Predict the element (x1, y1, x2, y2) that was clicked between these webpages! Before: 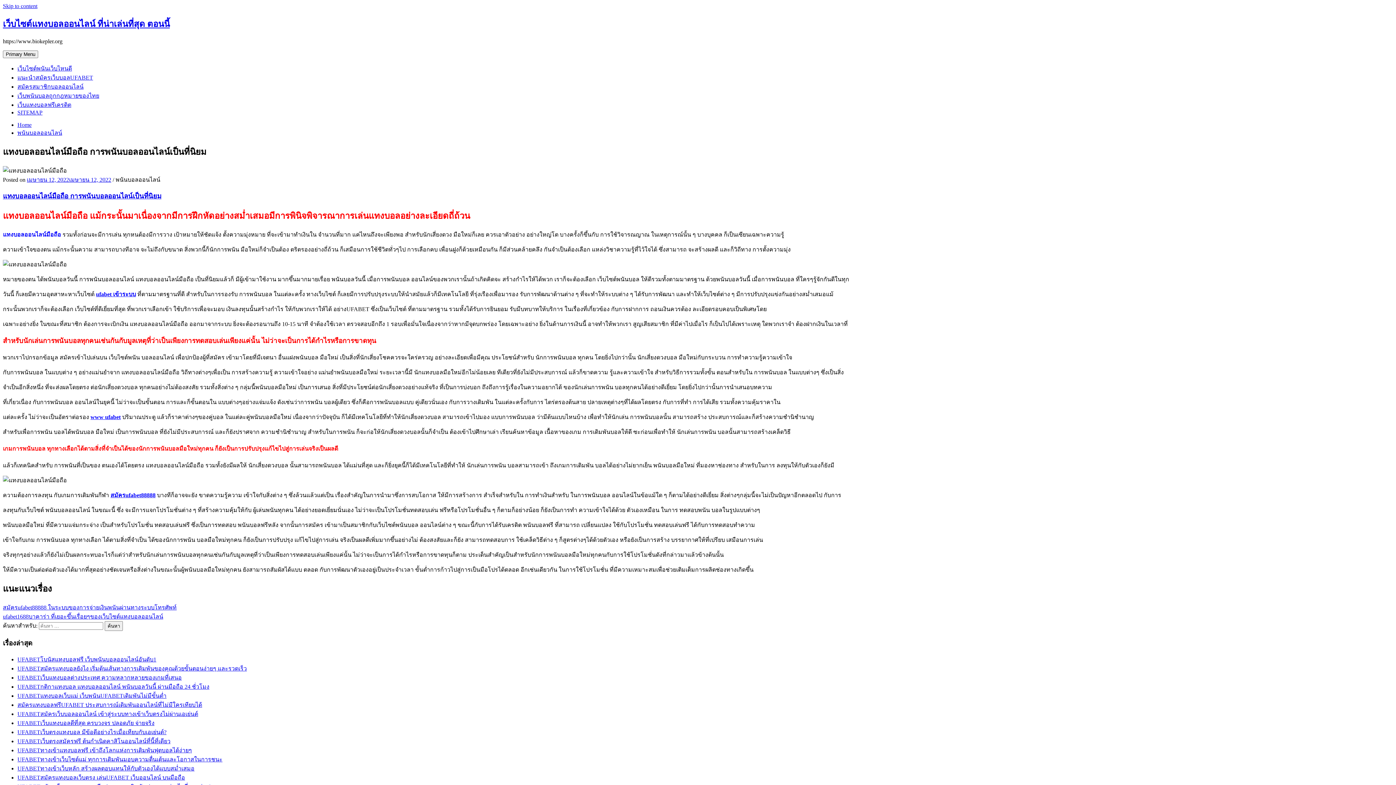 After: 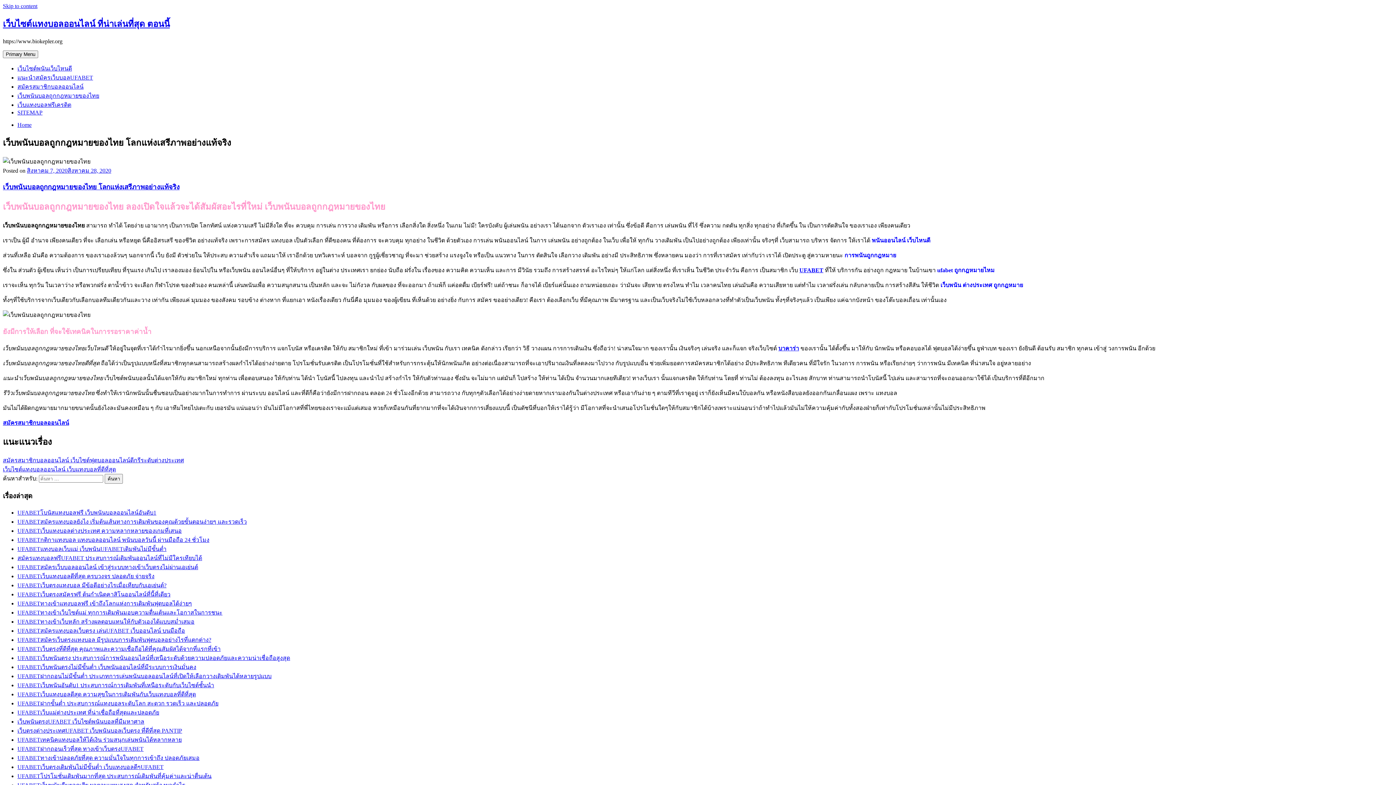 Action: bbox: (17, 92, 99, 98) label: เว็บพนันบอลถูกกฎหมายของไทย